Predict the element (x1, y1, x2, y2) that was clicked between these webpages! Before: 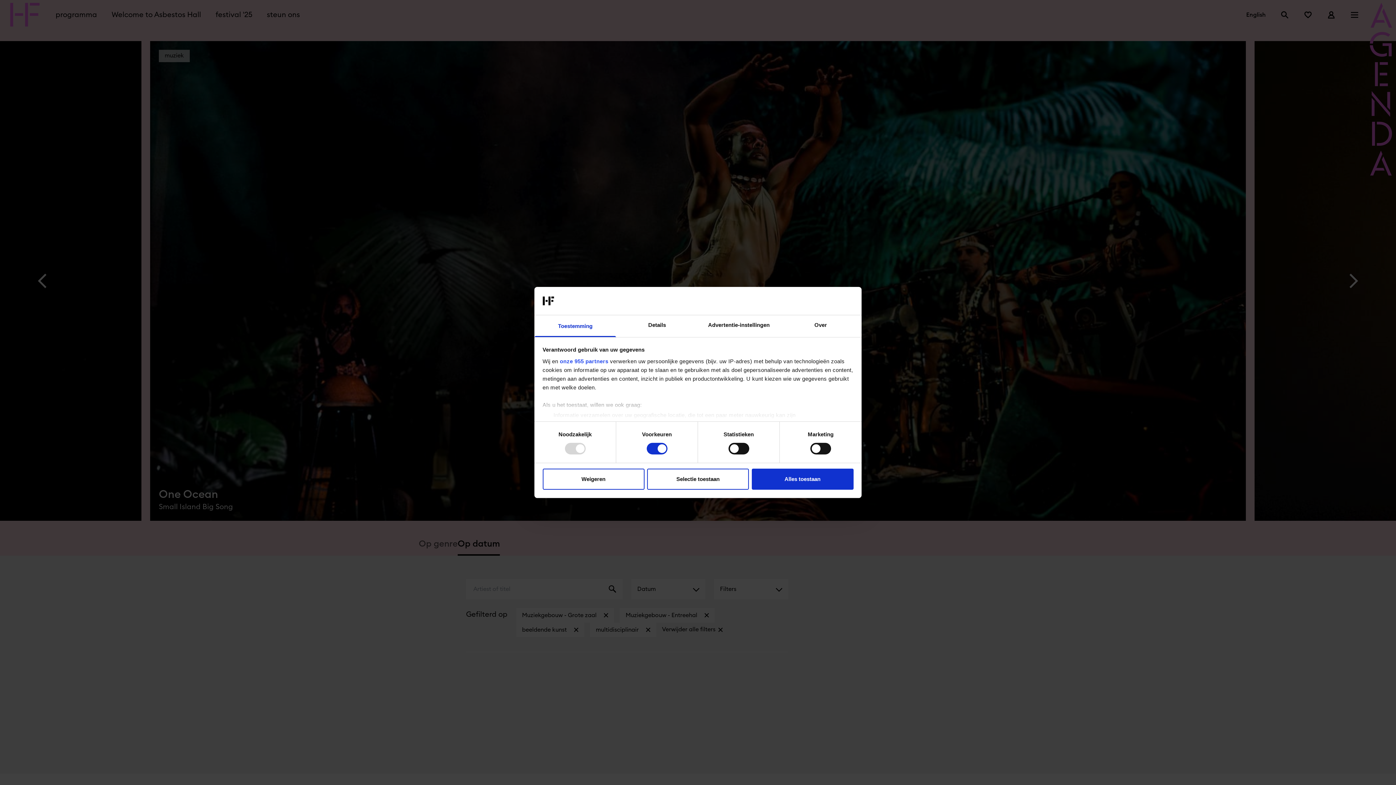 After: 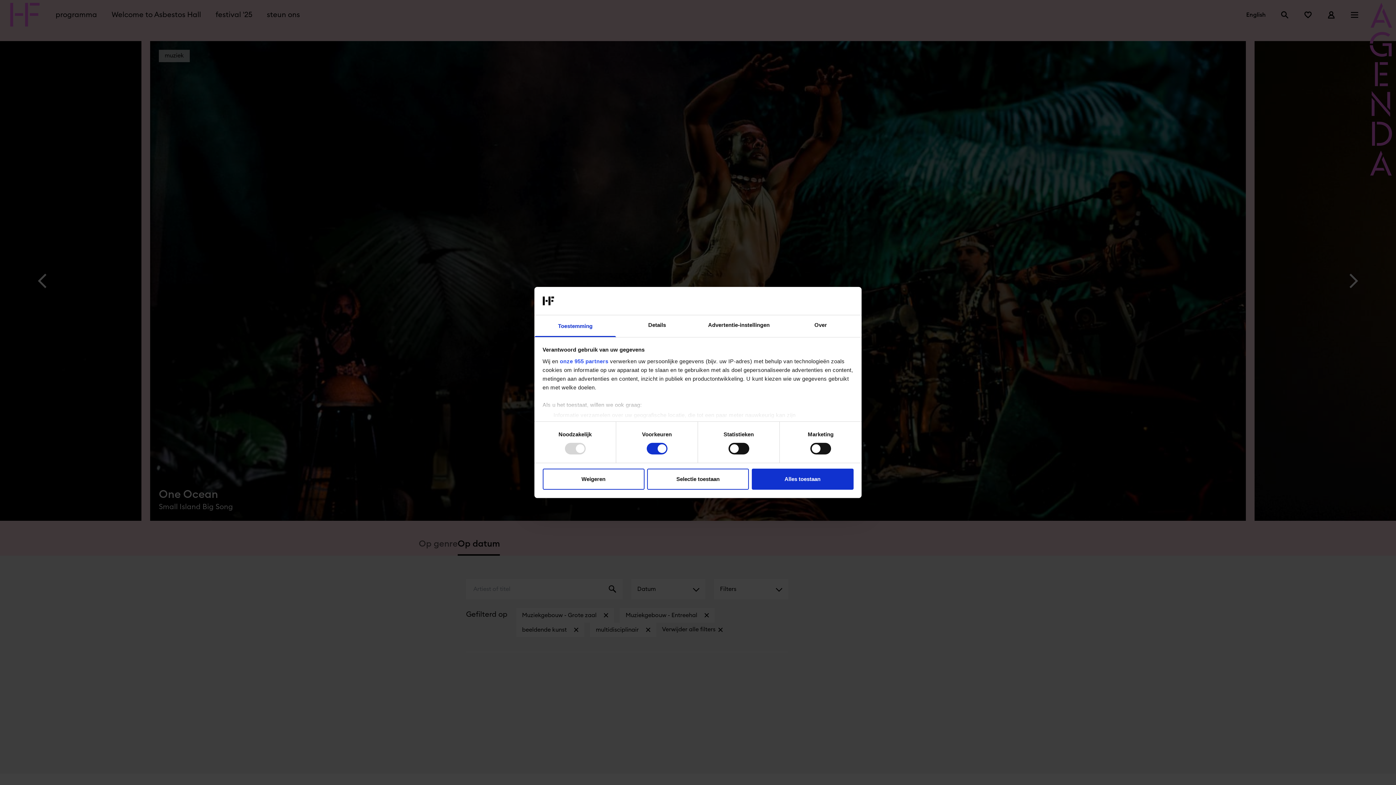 Action: label: Toestemming bbox: (534, 315, 616, 337)